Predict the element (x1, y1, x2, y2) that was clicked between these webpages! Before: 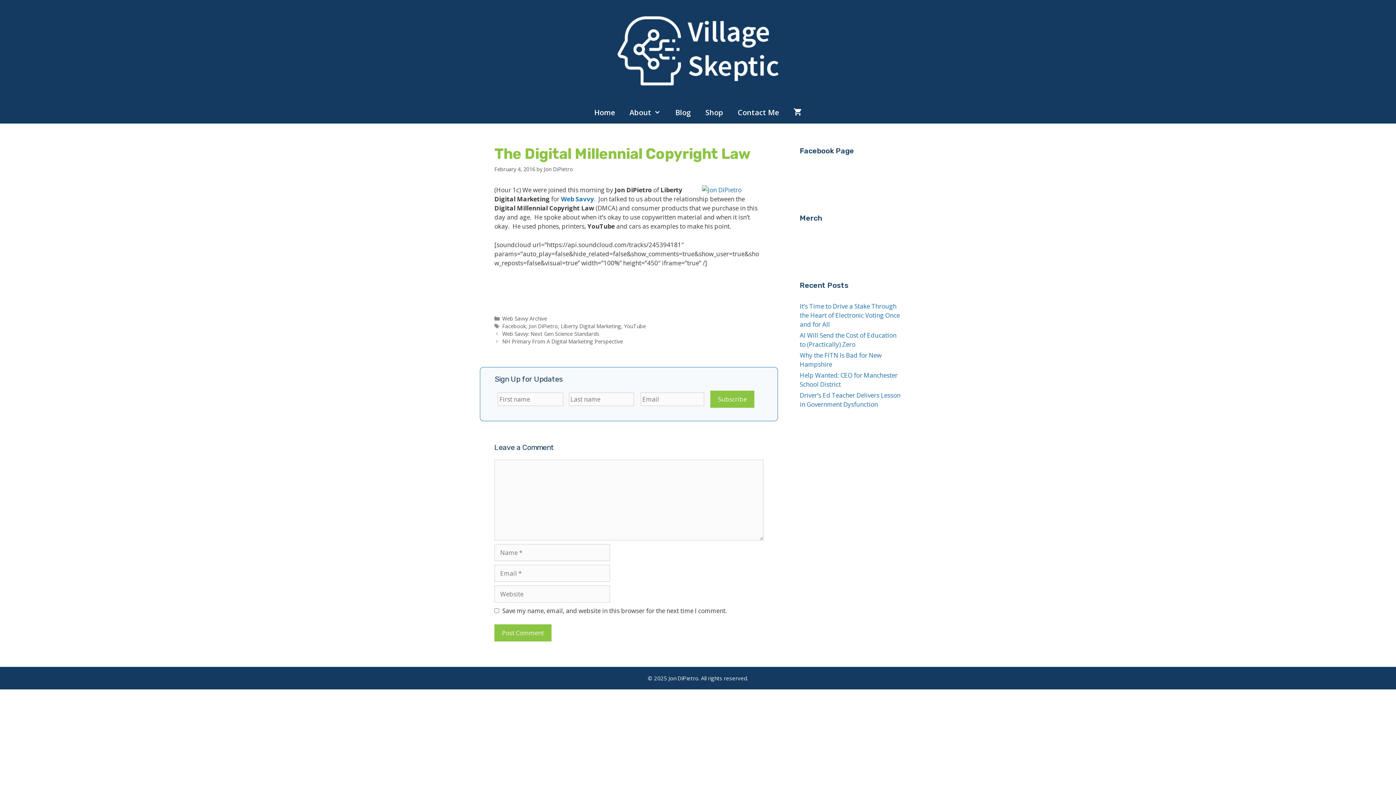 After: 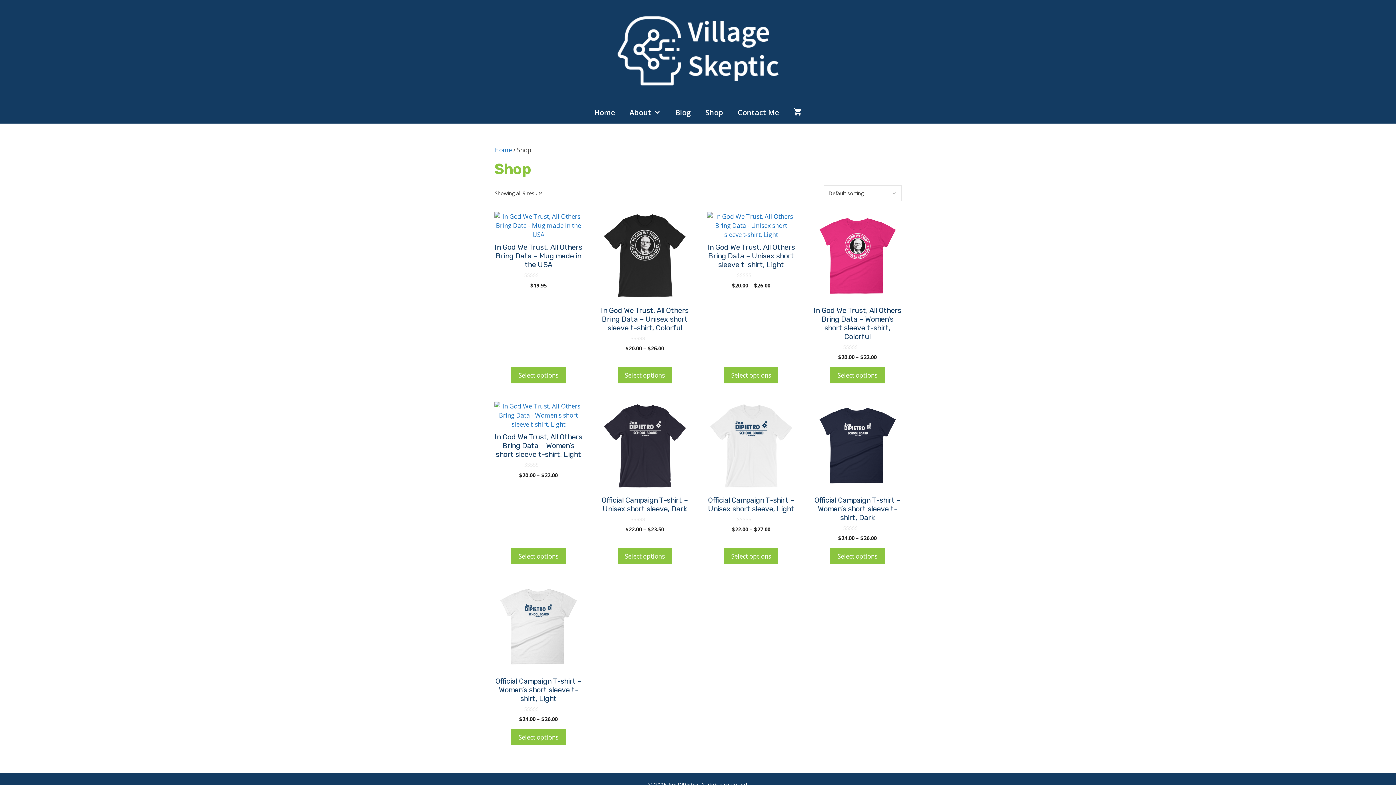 Action: bbox: (698, 101, 730, 123) label: Shop